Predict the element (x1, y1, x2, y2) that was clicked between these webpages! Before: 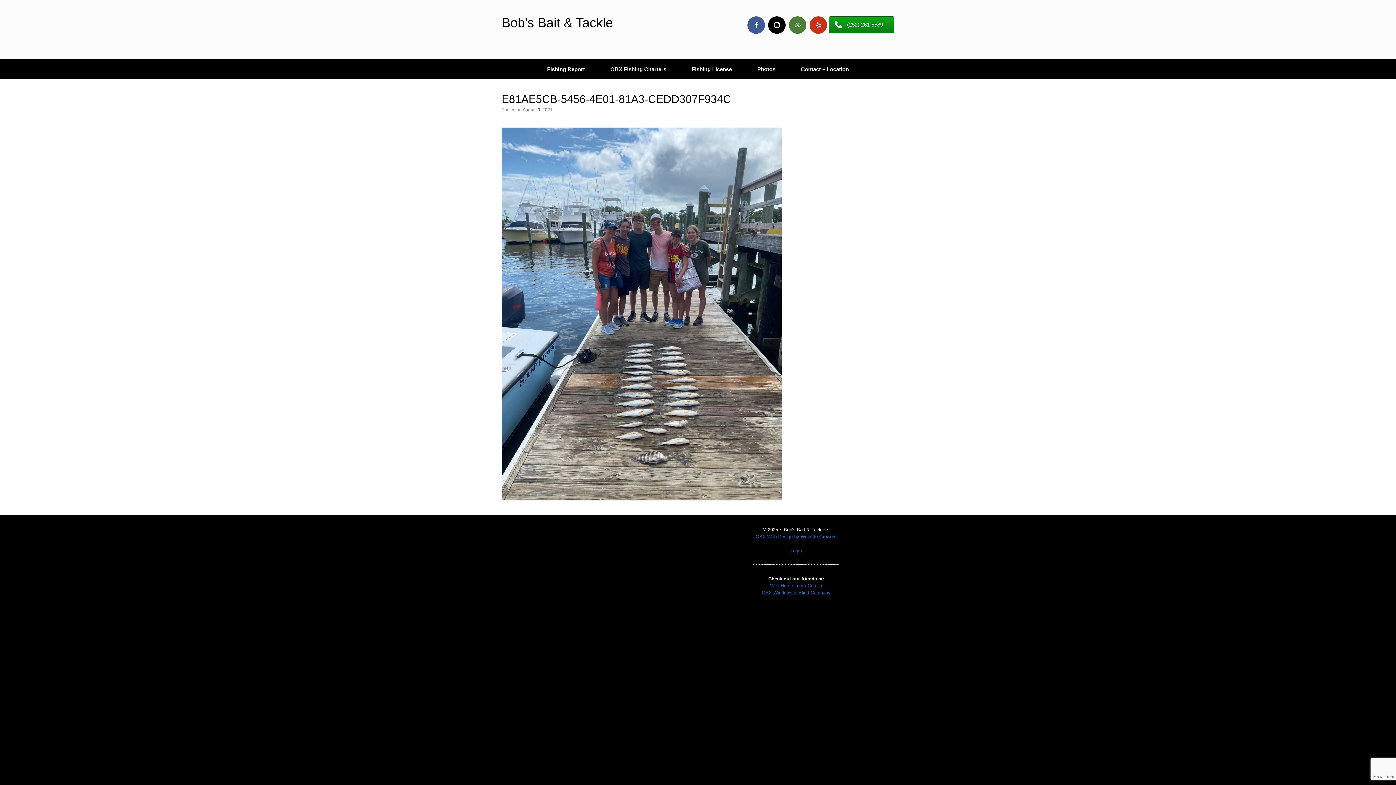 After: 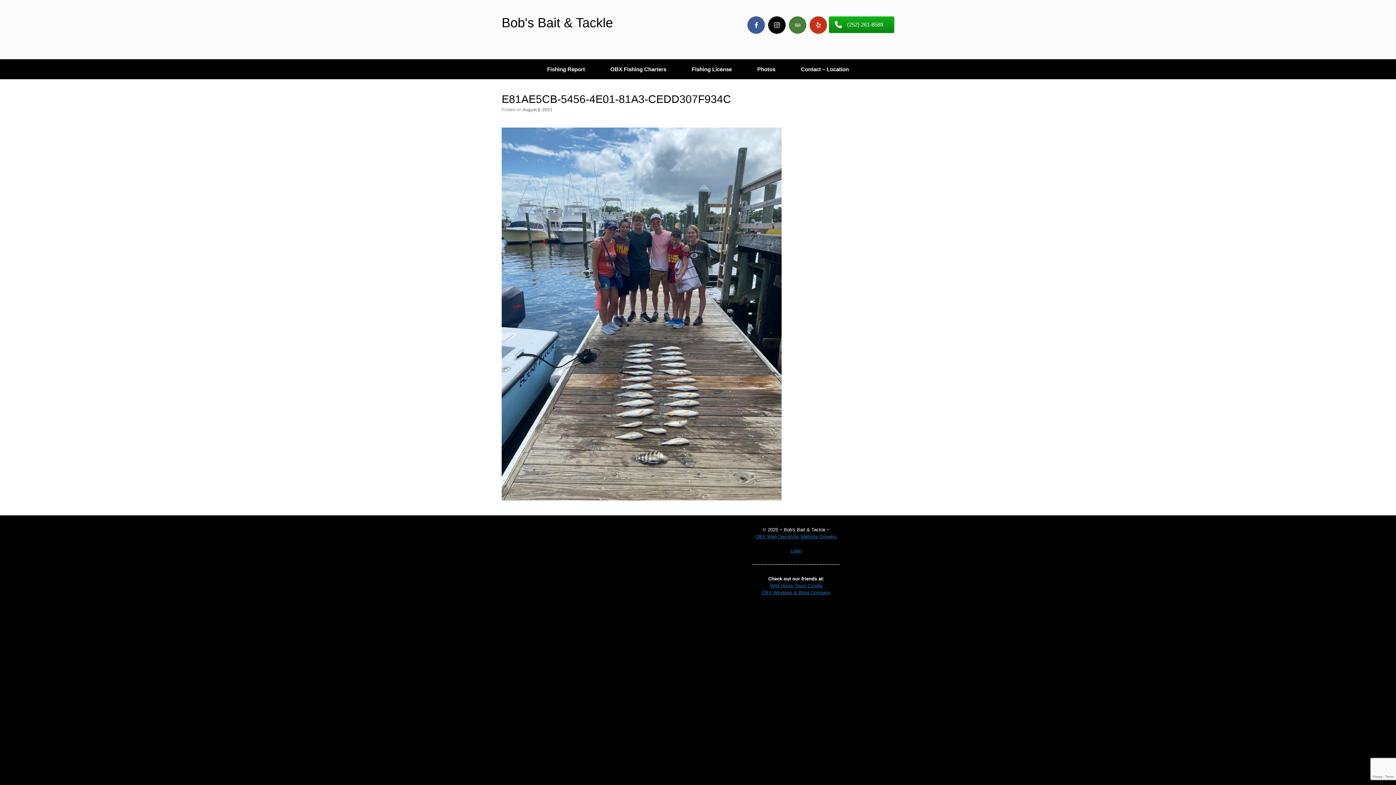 Action: bbox: (829, 16, 894, 33) label: (252) 261-8589